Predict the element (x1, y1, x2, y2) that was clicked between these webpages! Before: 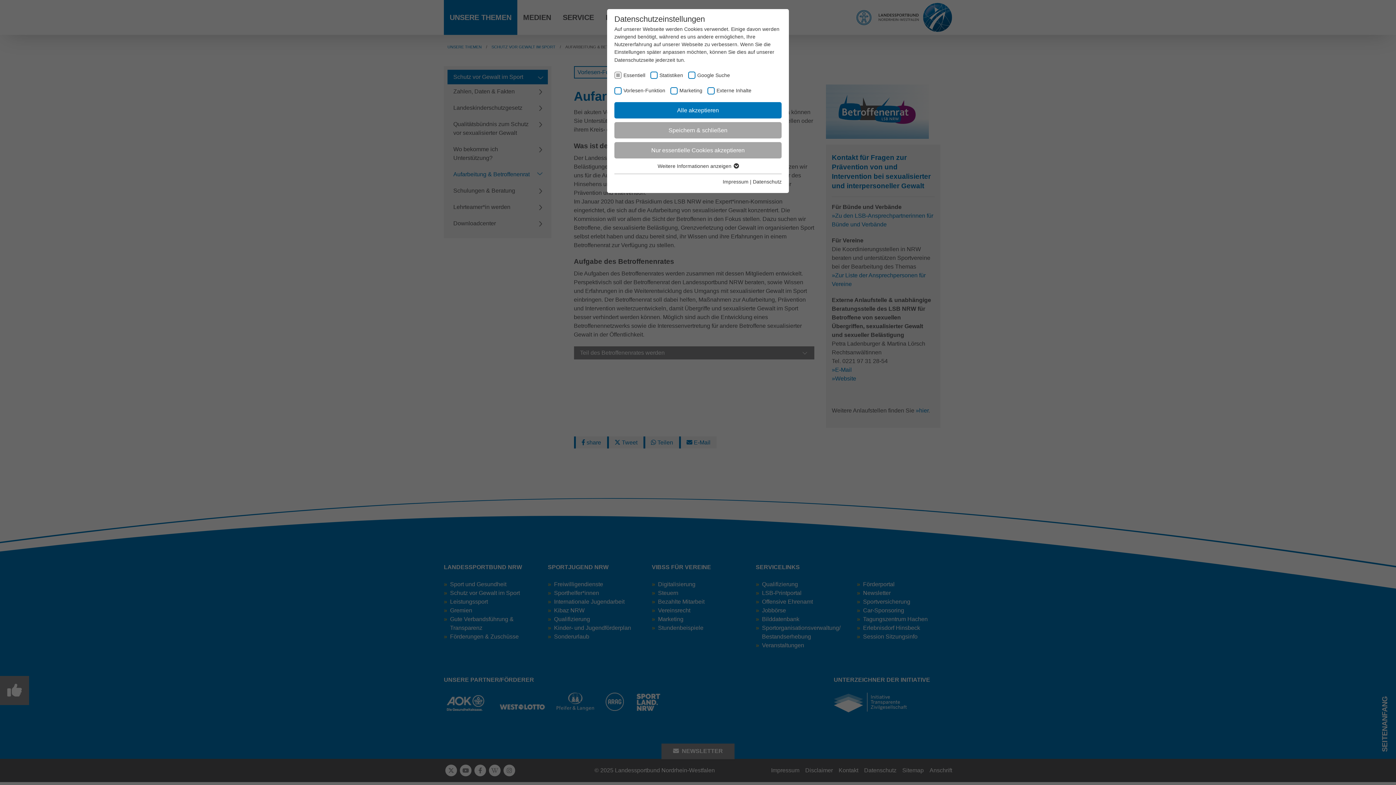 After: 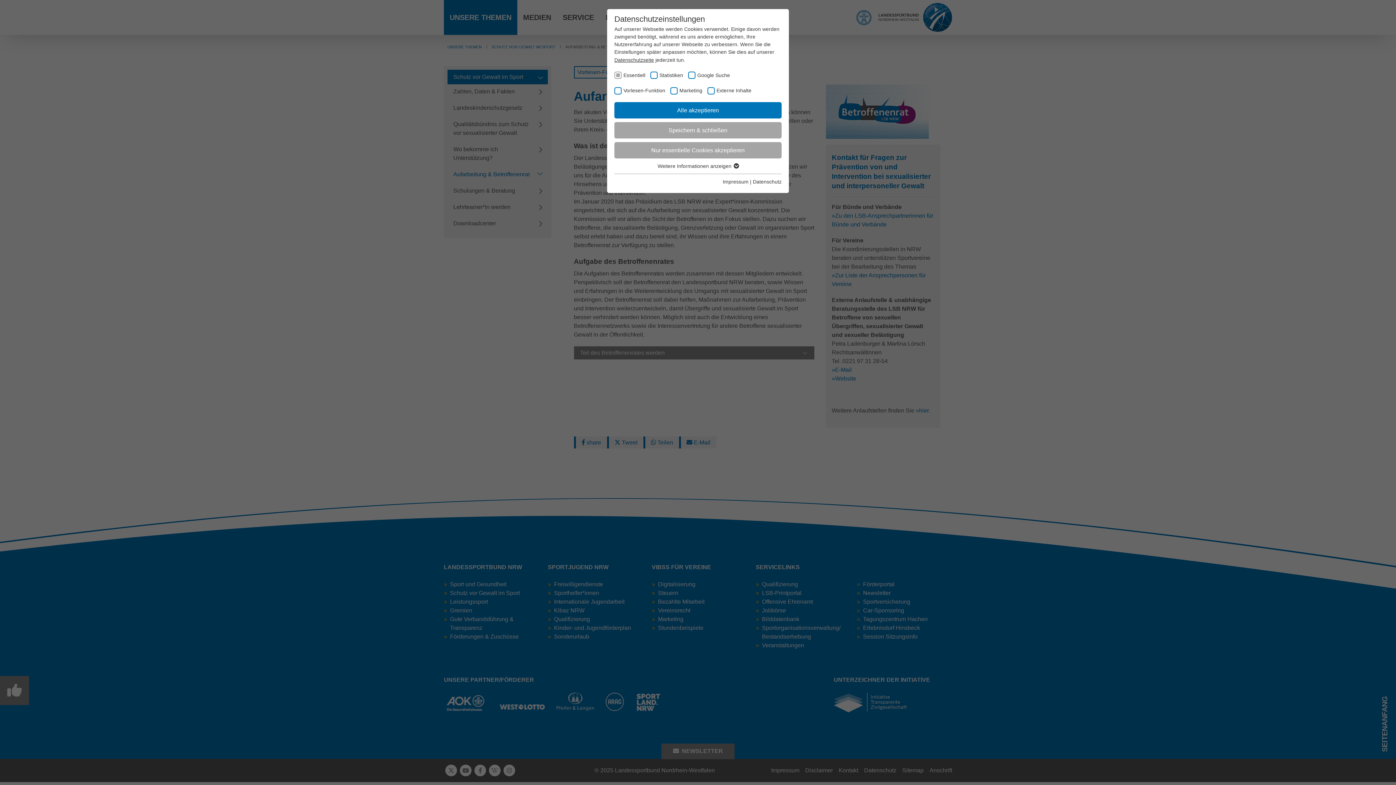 Action: bbox: (614, 57, 654, 62) label: Datenschutzseite